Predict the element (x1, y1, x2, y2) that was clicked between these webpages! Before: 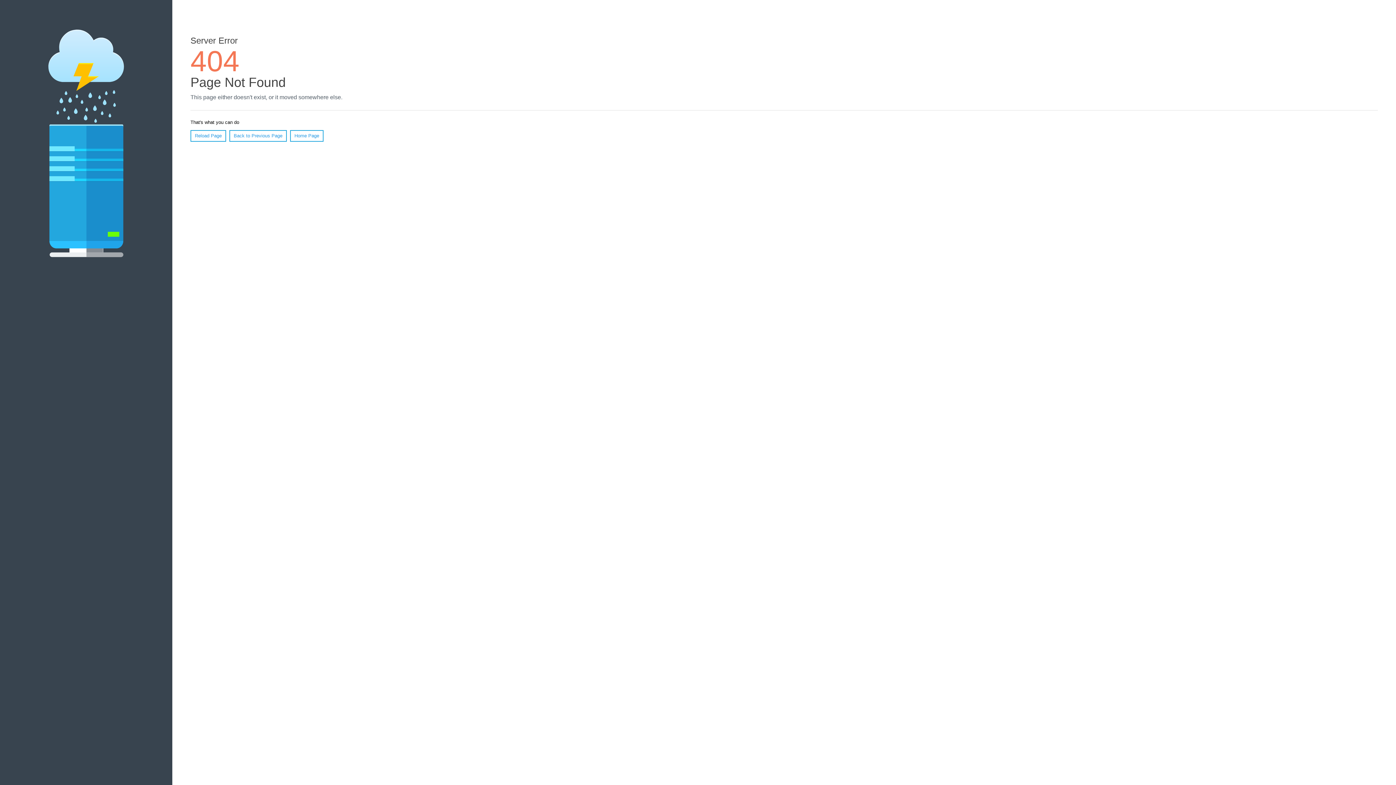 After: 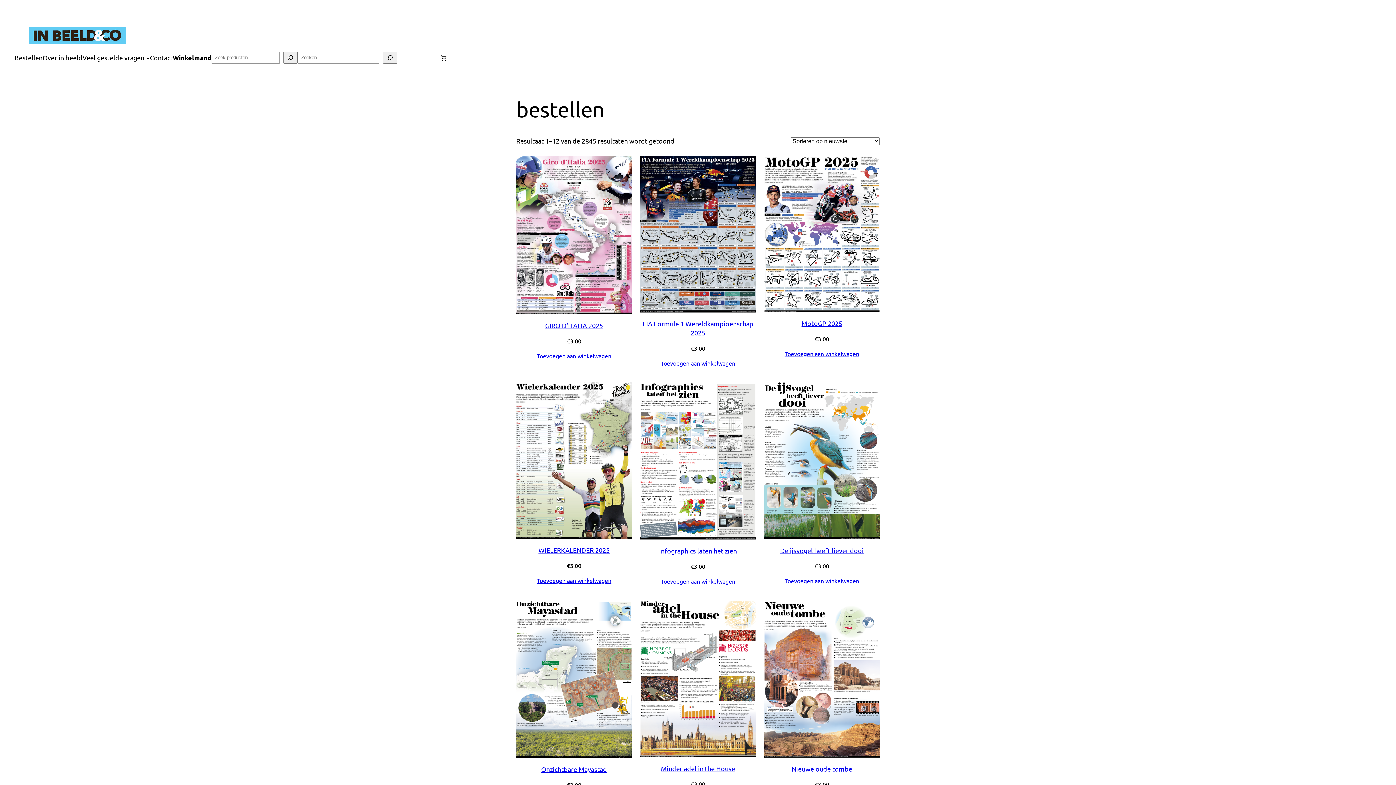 Action: bbox: (290, 130, 323, 141) label: Home Page